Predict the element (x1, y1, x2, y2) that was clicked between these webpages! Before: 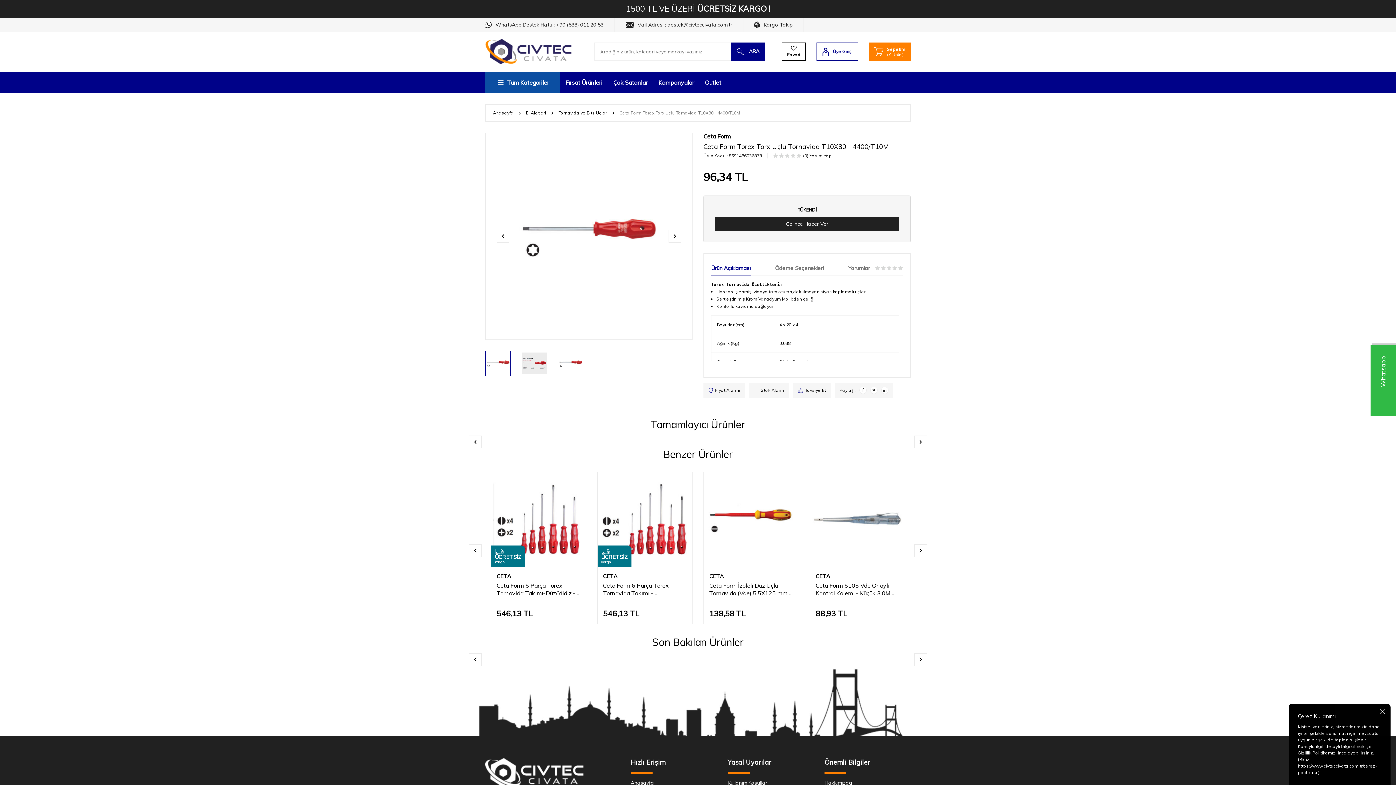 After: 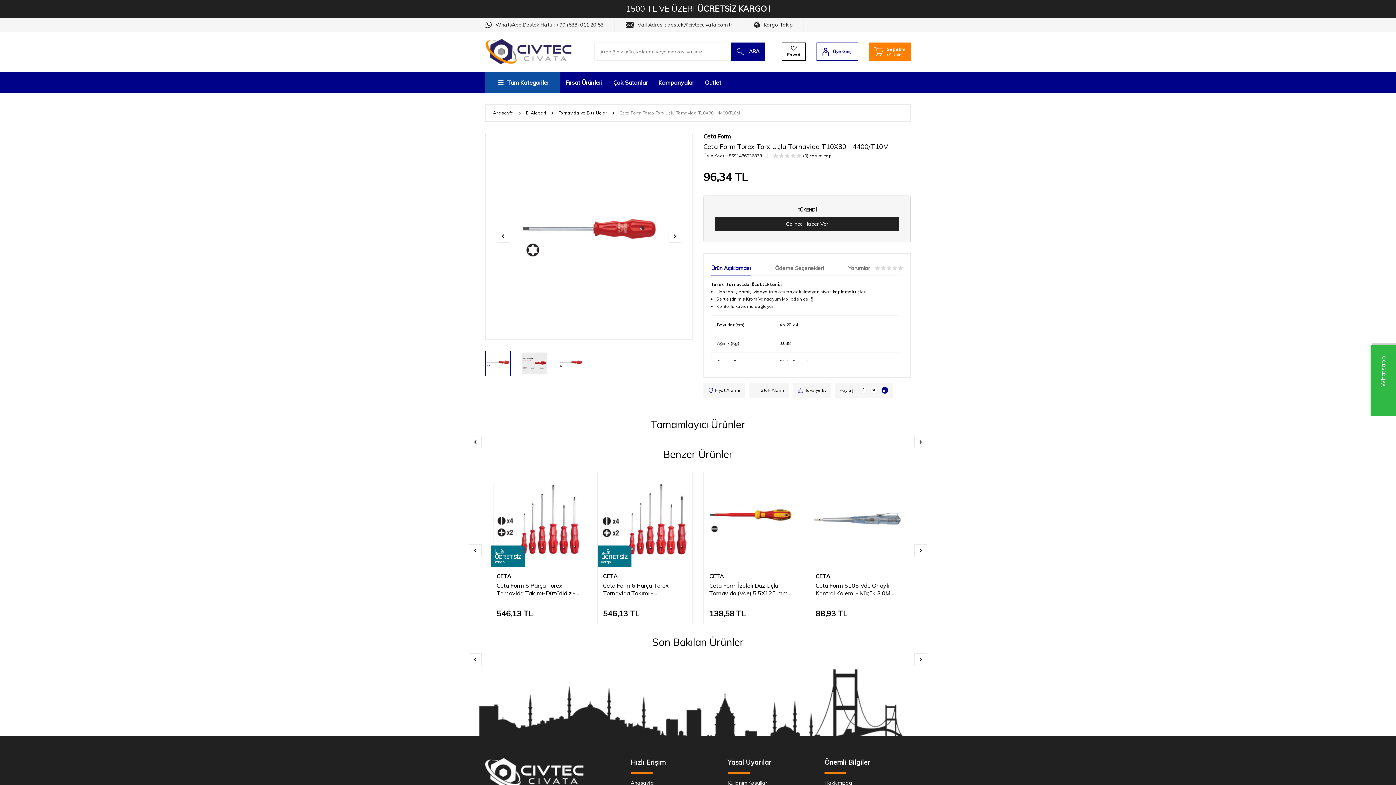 Action: bbox: (881, 386, 888, 394)